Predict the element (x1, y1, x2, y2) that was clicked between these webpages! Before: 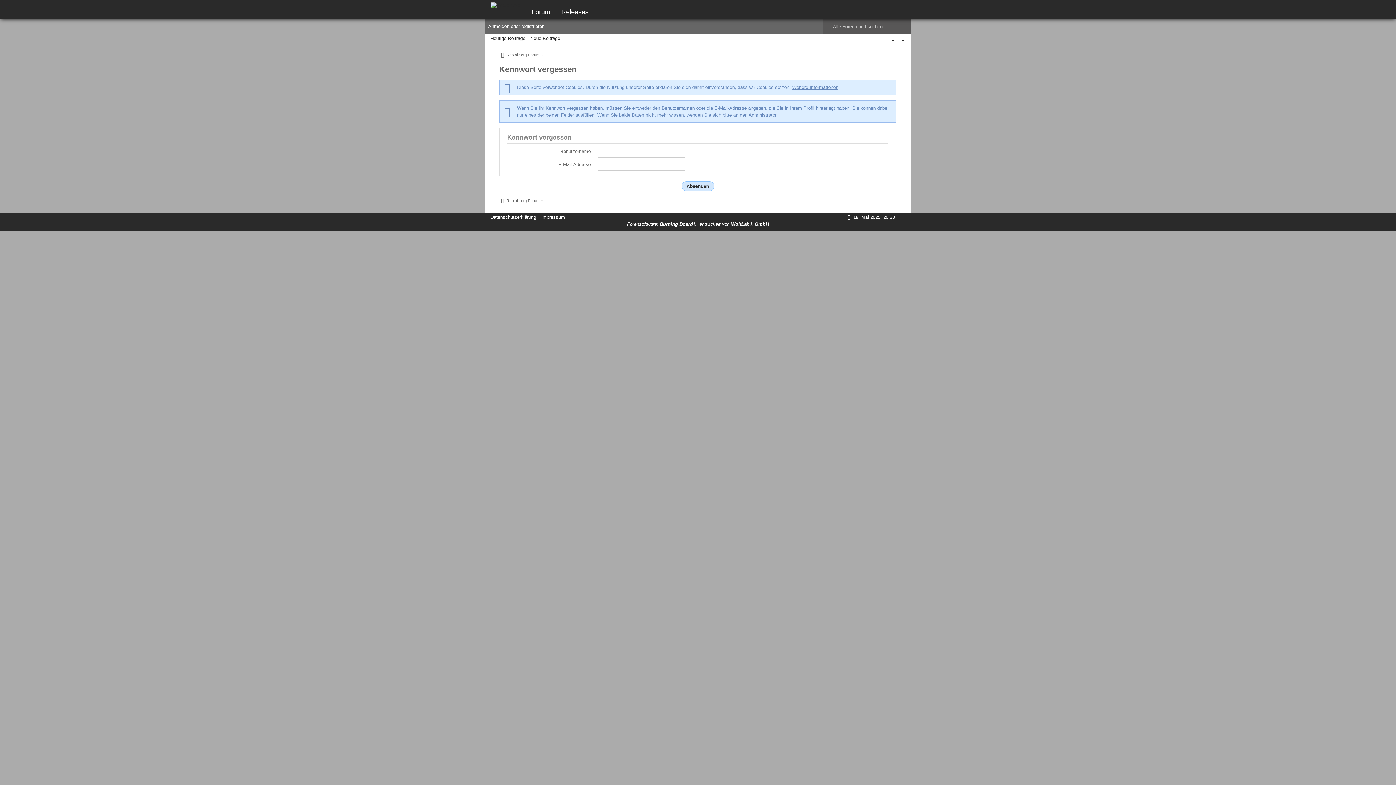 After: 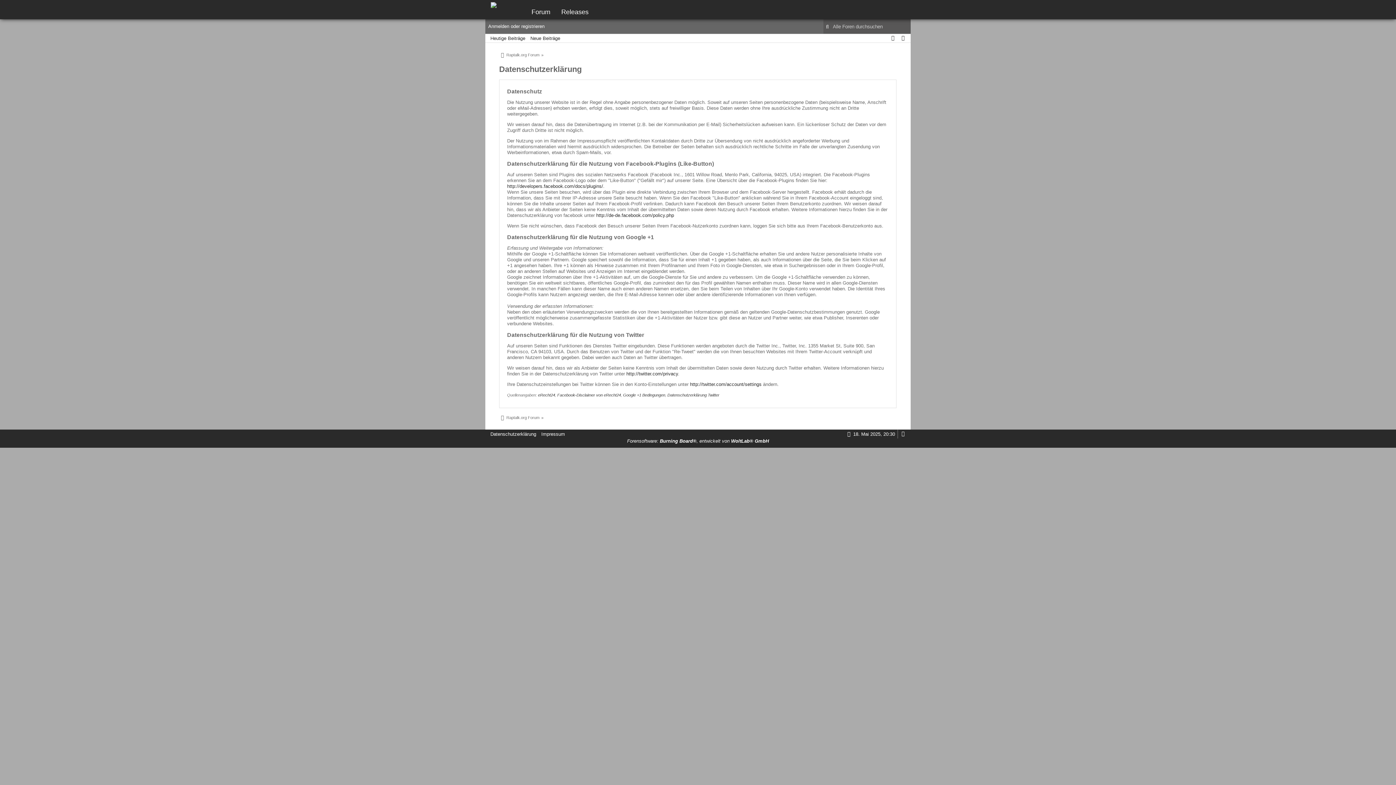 Action: bbox: (490, 214, 536, 220) label: Datenschutzerklärung